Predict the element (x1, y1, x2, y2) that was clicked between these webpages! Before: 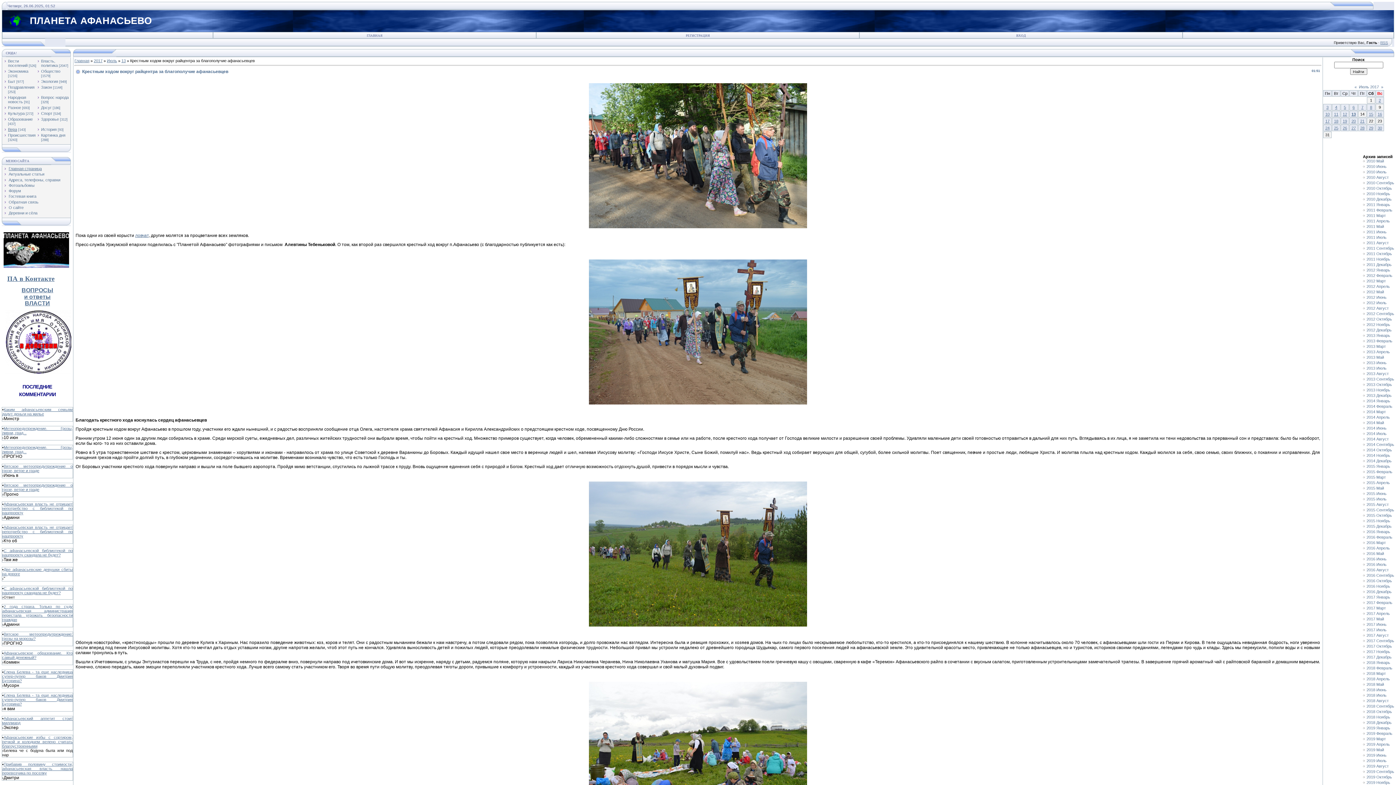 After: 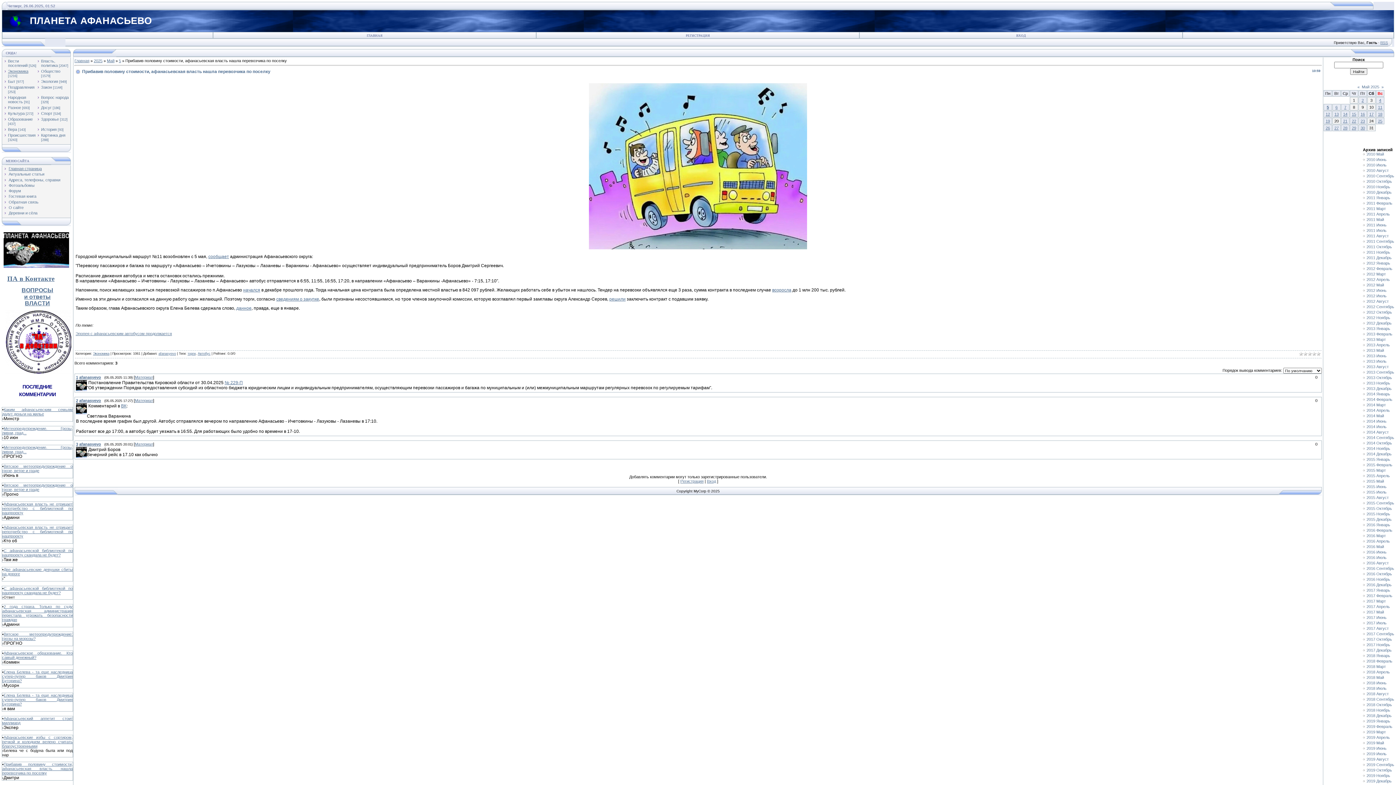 Action: label: Прибавив половину стоимости, афанасьевская власть нашла перевозчика по поселку bbox: (2, 762, 72, 775)